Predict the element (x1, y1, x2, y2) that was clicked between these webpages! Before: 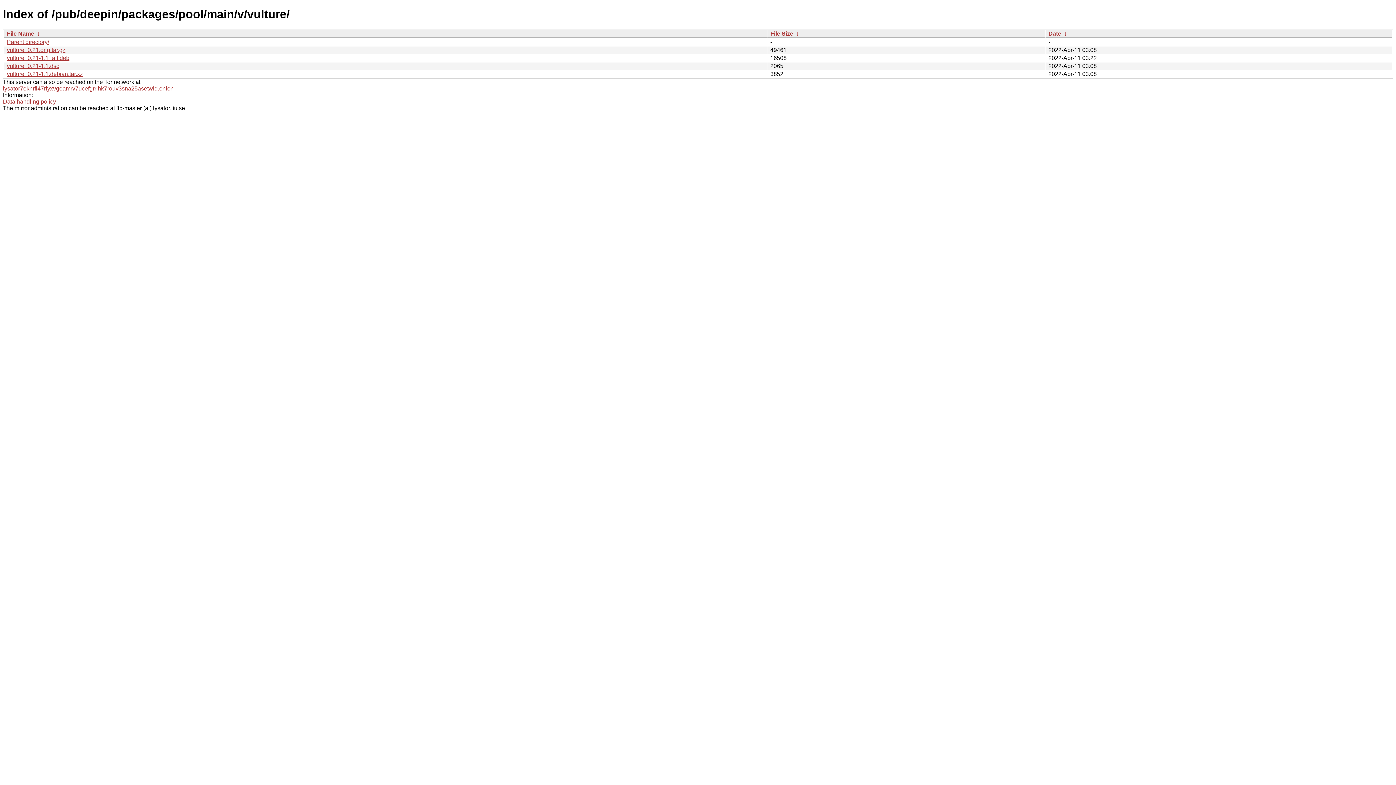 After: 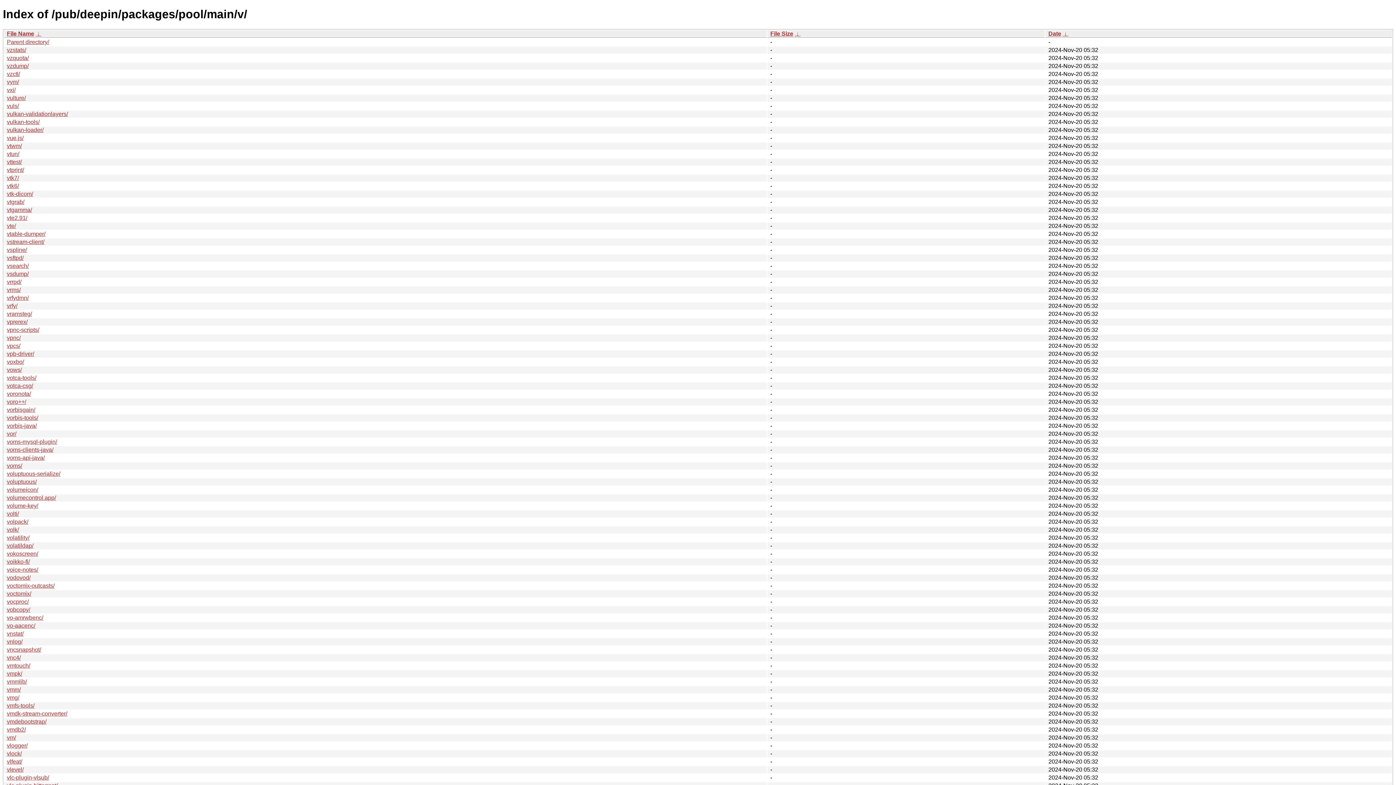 Action: bbox: (6, 38, 49, 45) label: Parent directory/